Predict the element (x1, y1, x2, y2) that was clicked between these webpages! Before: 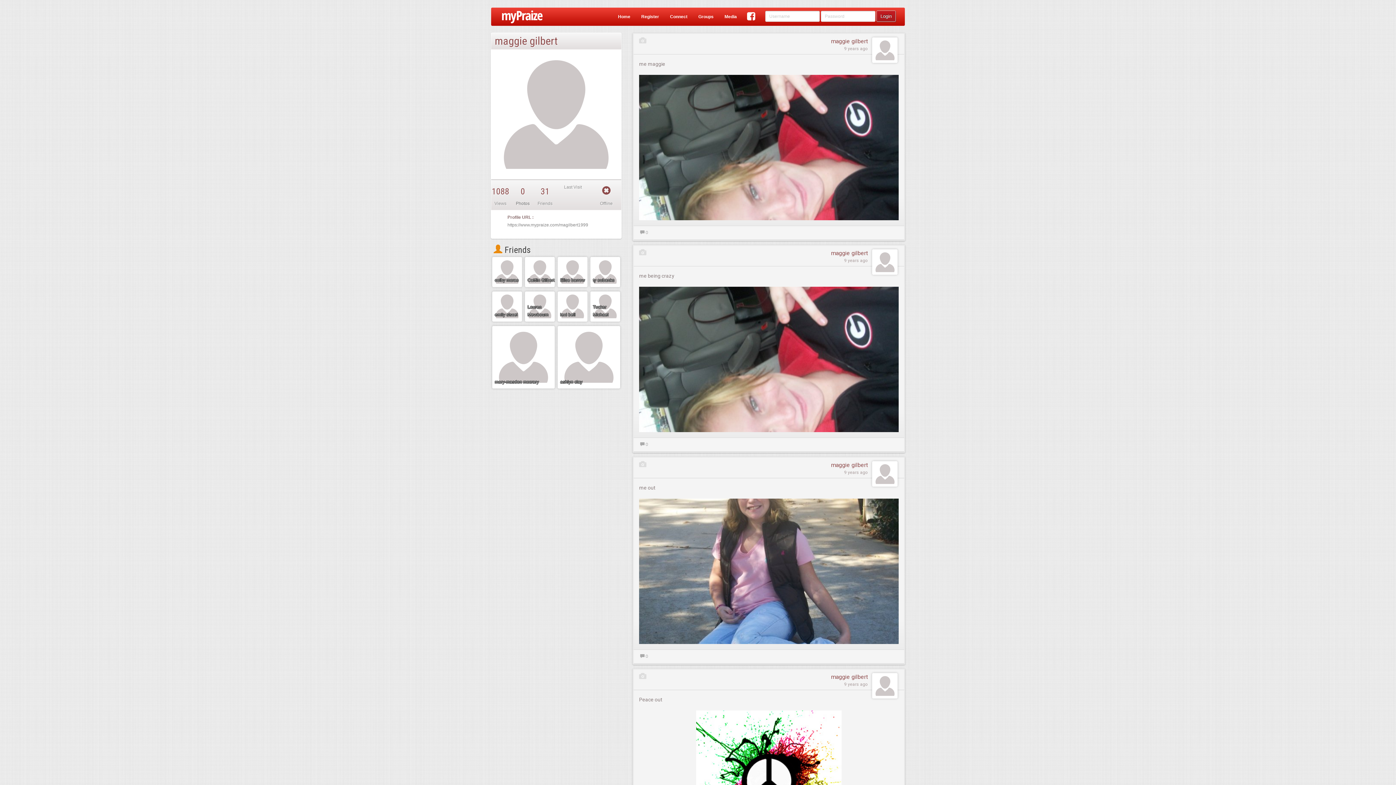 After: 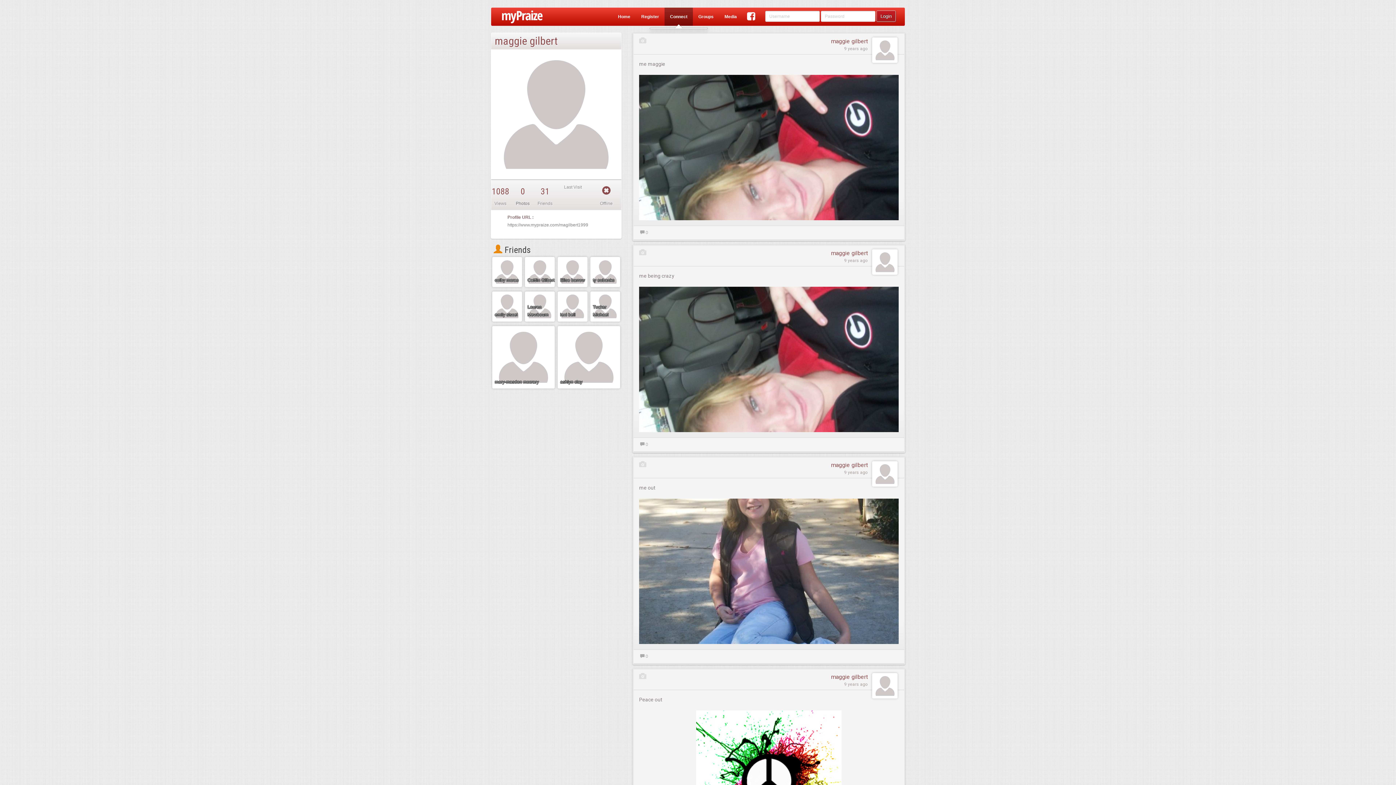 Action: label: Connect bbox: (664, 7, 693, 25)